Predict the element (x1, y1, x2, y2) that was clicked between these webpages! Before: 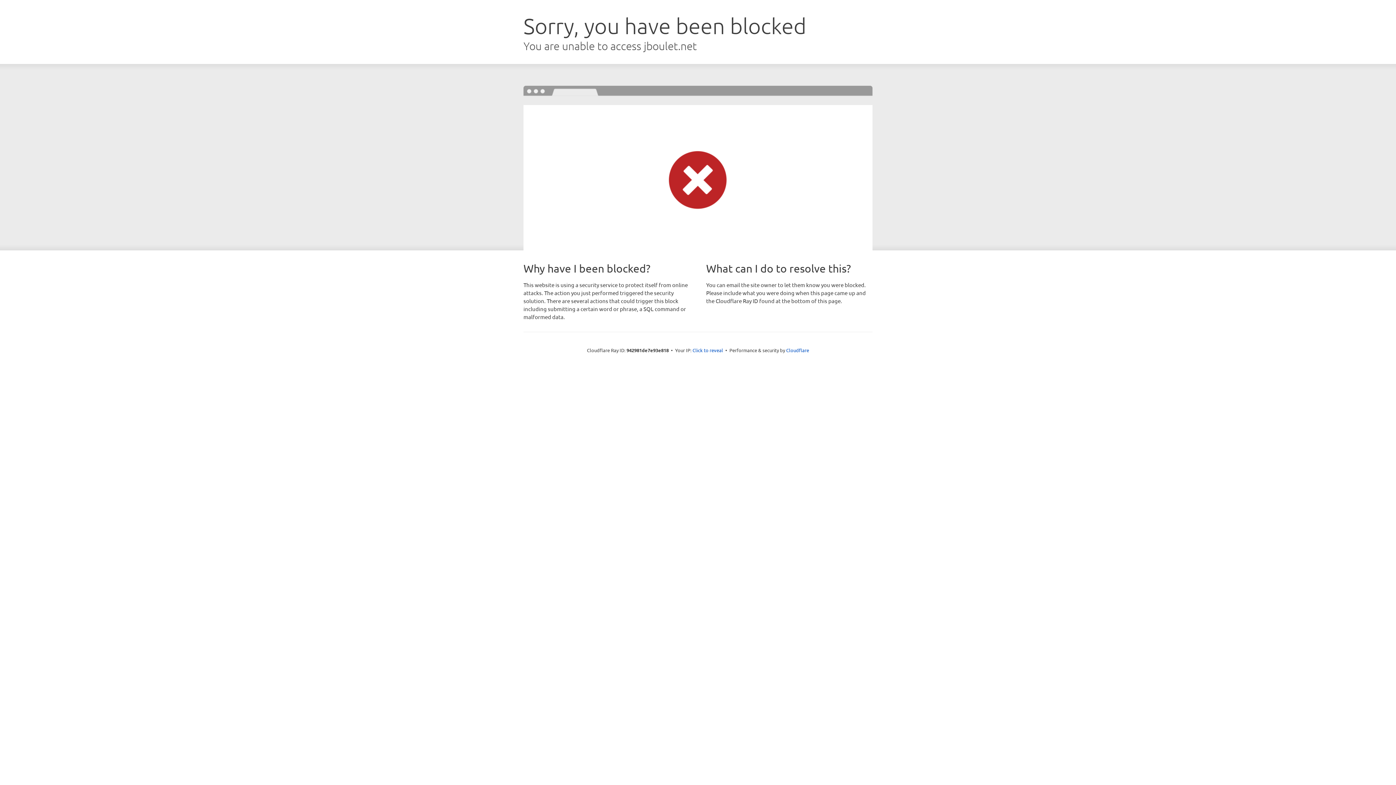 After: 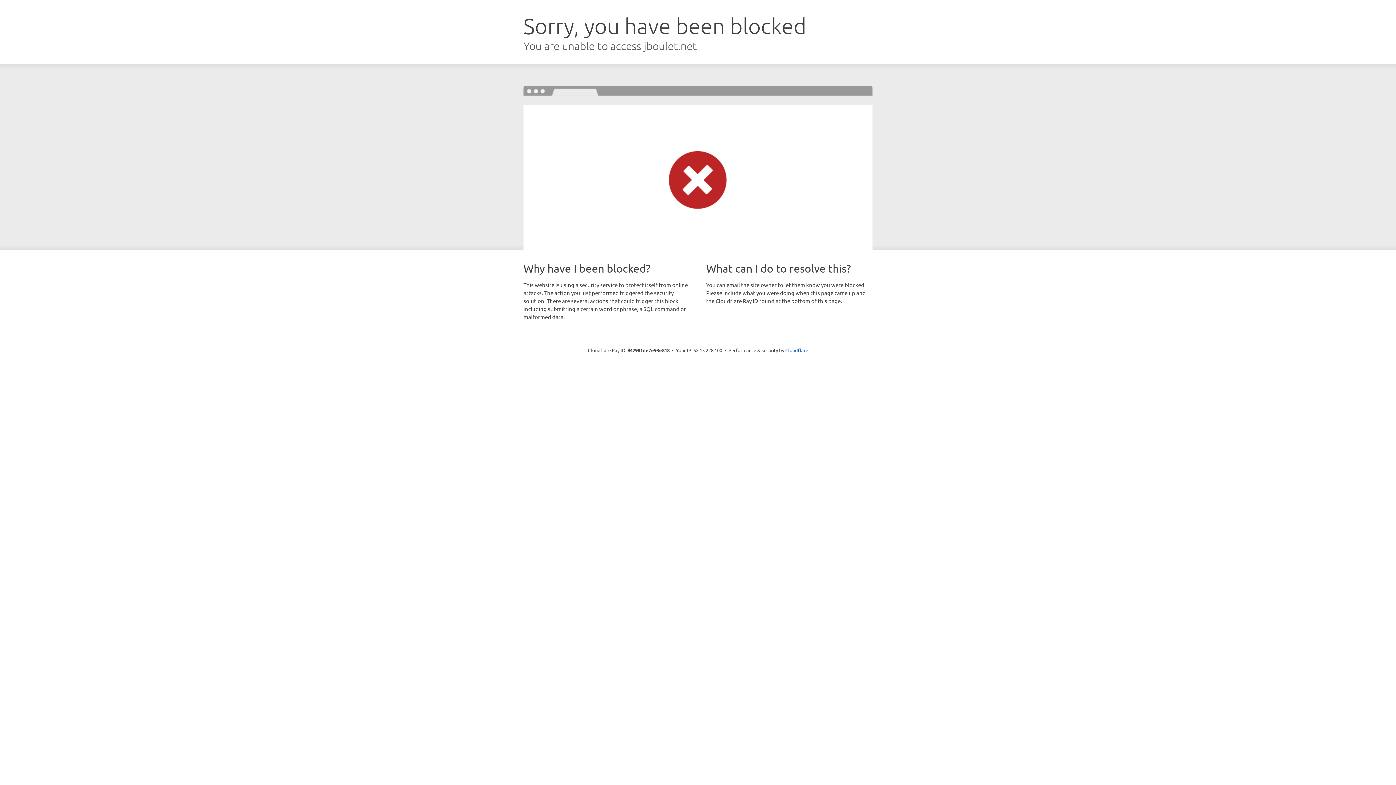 Action: bbox: (692, 346, 723, 353) label: Click to reveal